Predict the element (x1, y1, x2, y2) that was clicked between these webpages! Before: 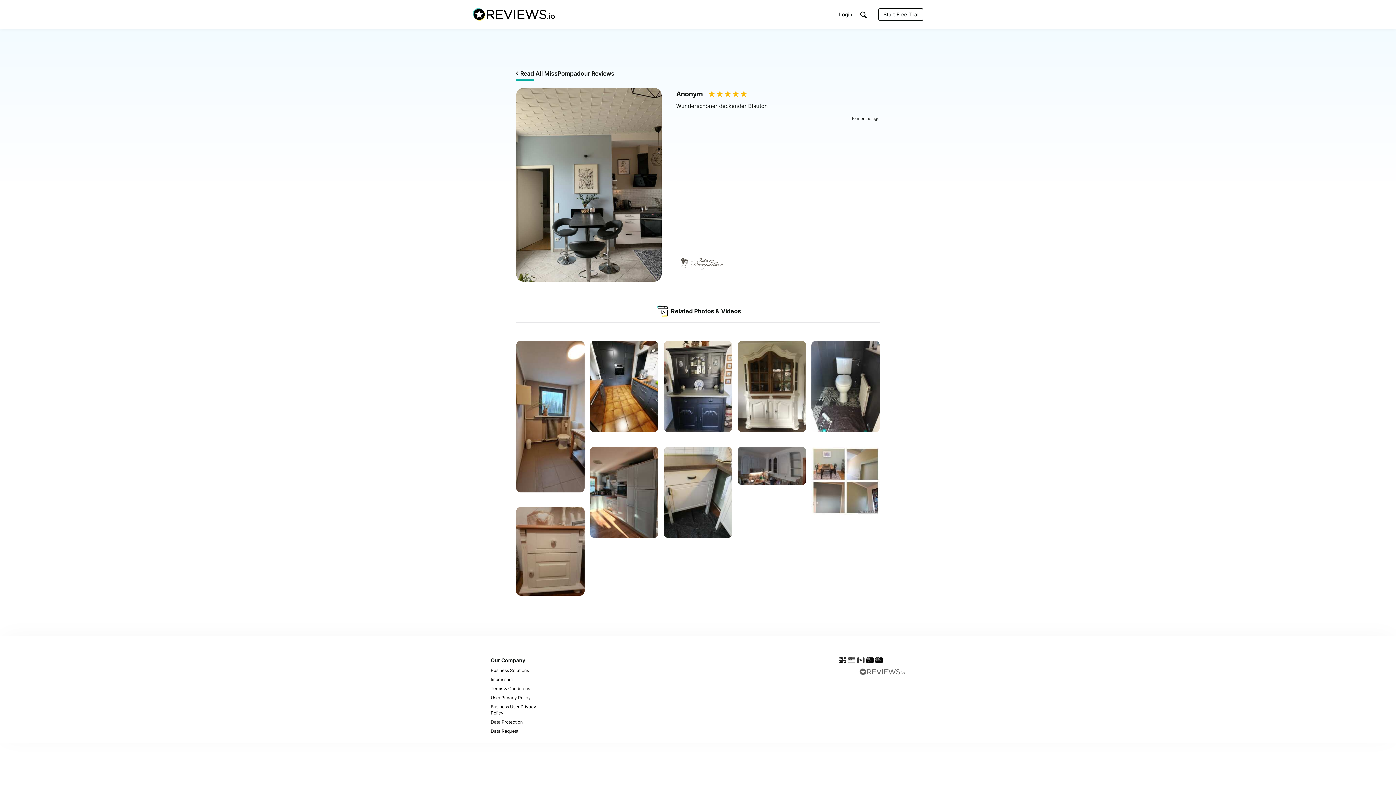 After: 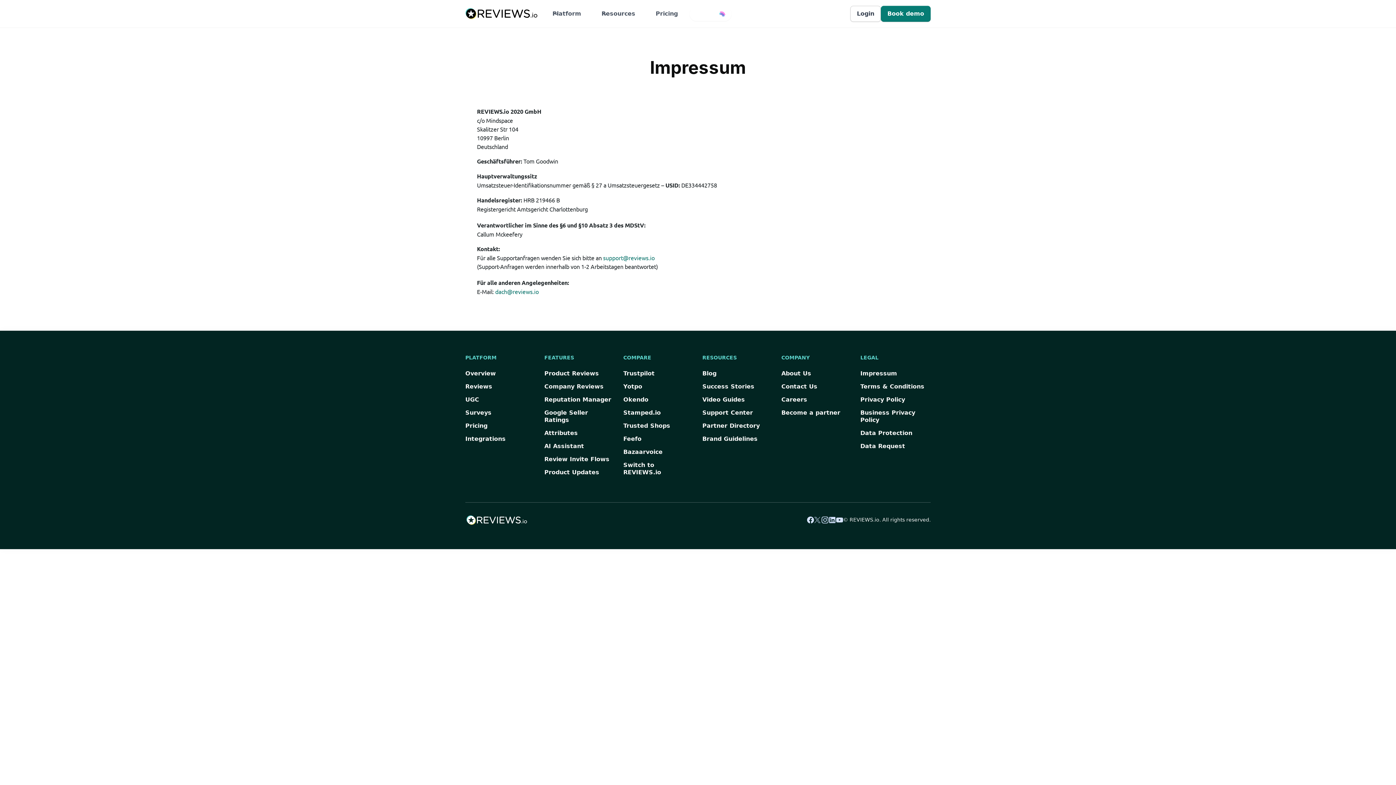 Action: bbox: (490, 675, 556, 684) label: Impressum